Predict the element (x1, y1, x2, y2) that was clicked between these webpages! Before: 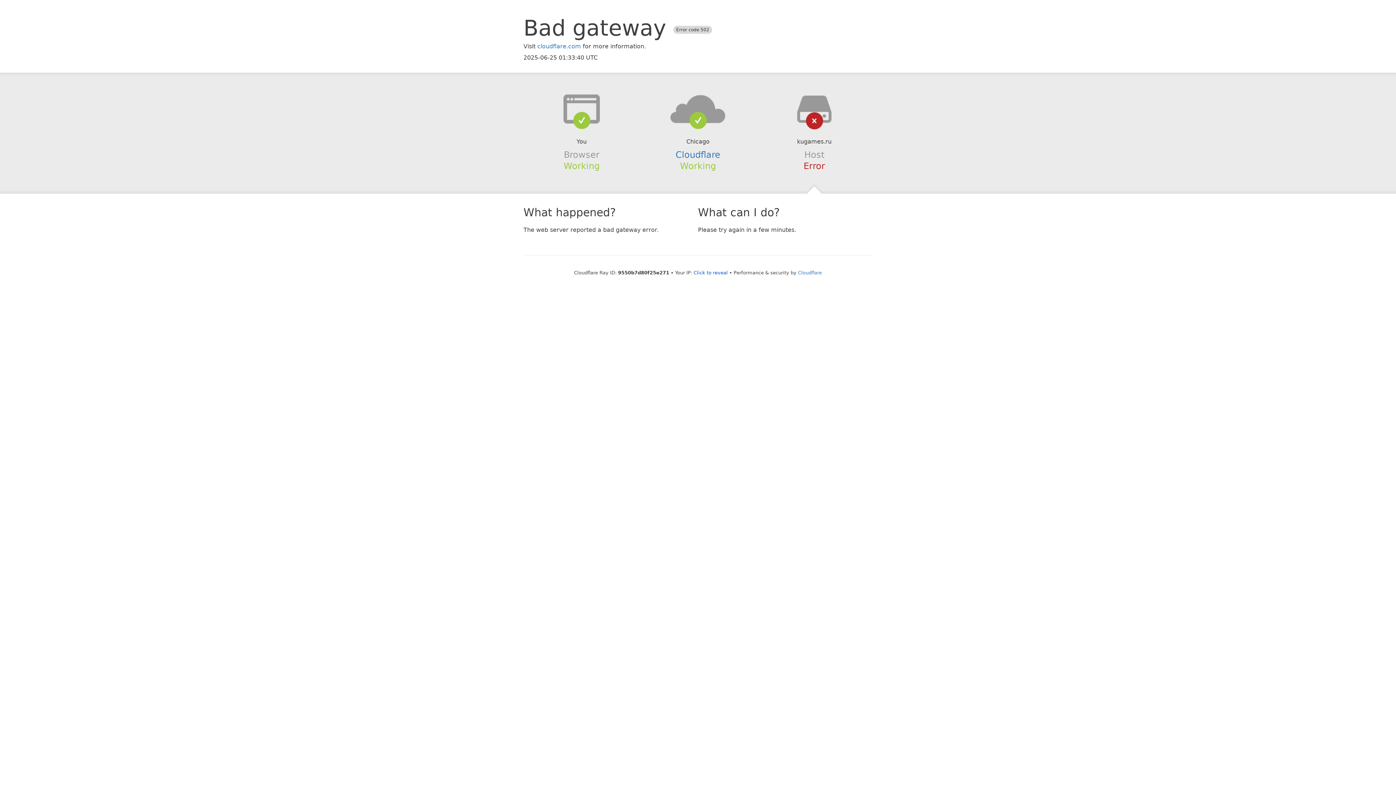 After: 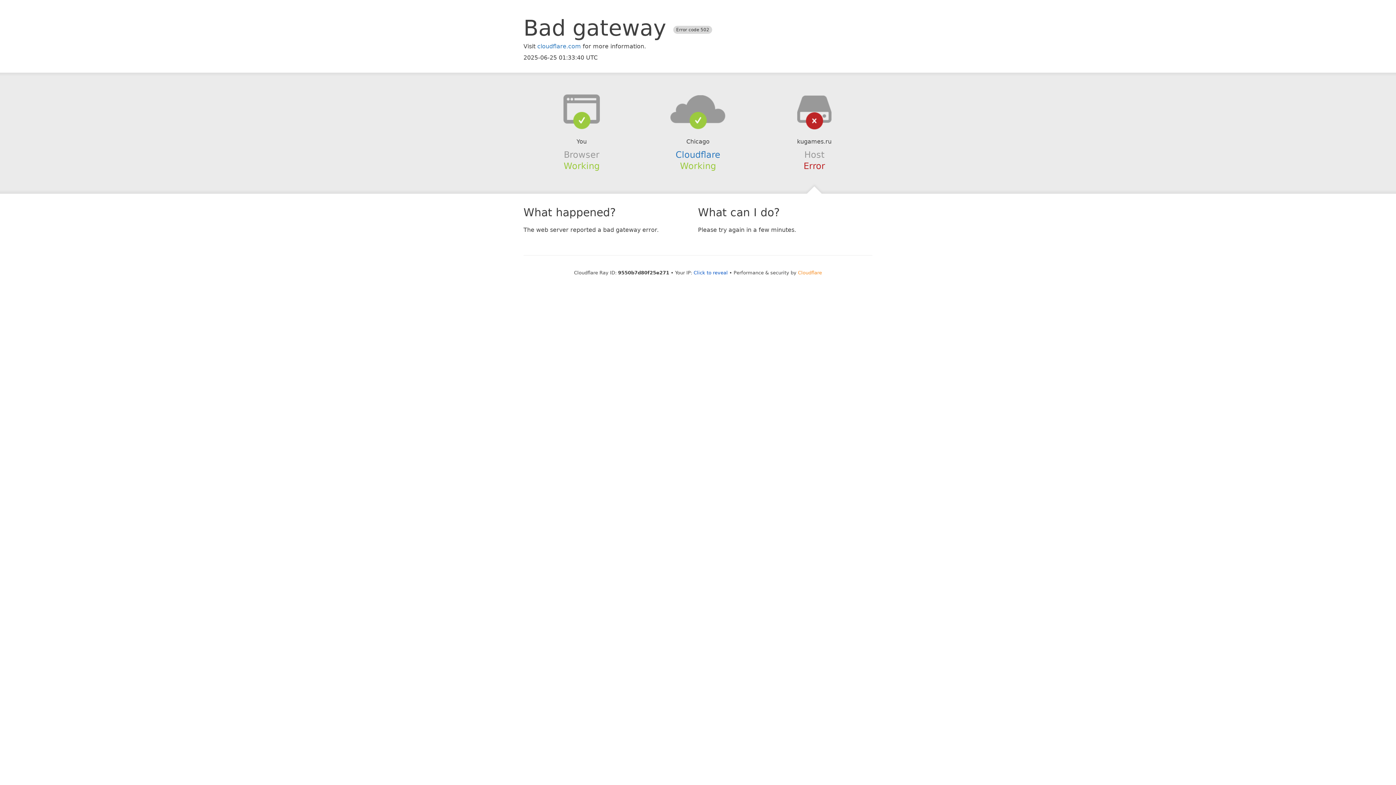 Action: label: Cloudflare bbox: (798, 270, 822, 275)